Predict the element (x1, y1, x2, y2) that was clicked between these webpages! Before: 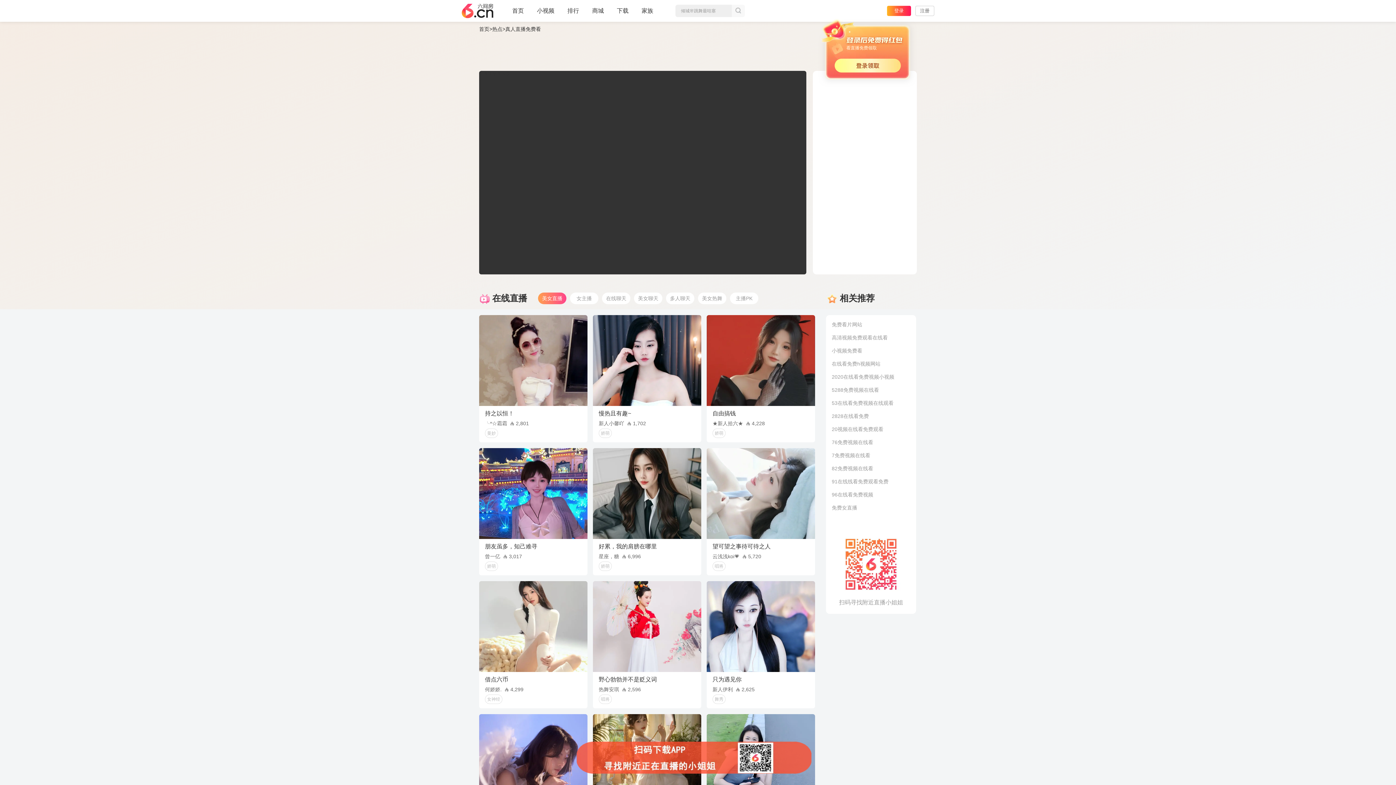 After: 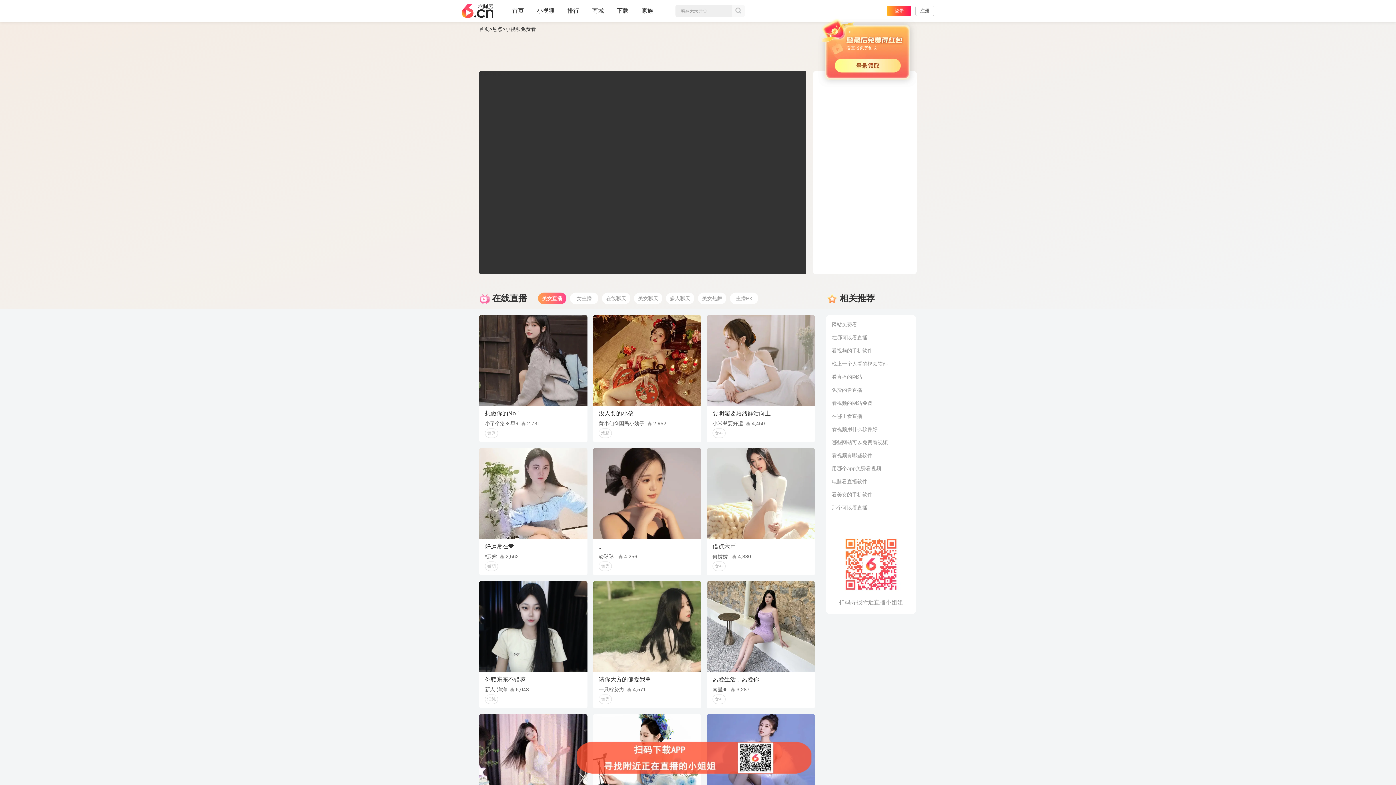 Action: bbox: (832, 348, 862, 353) label: 小视频免费看